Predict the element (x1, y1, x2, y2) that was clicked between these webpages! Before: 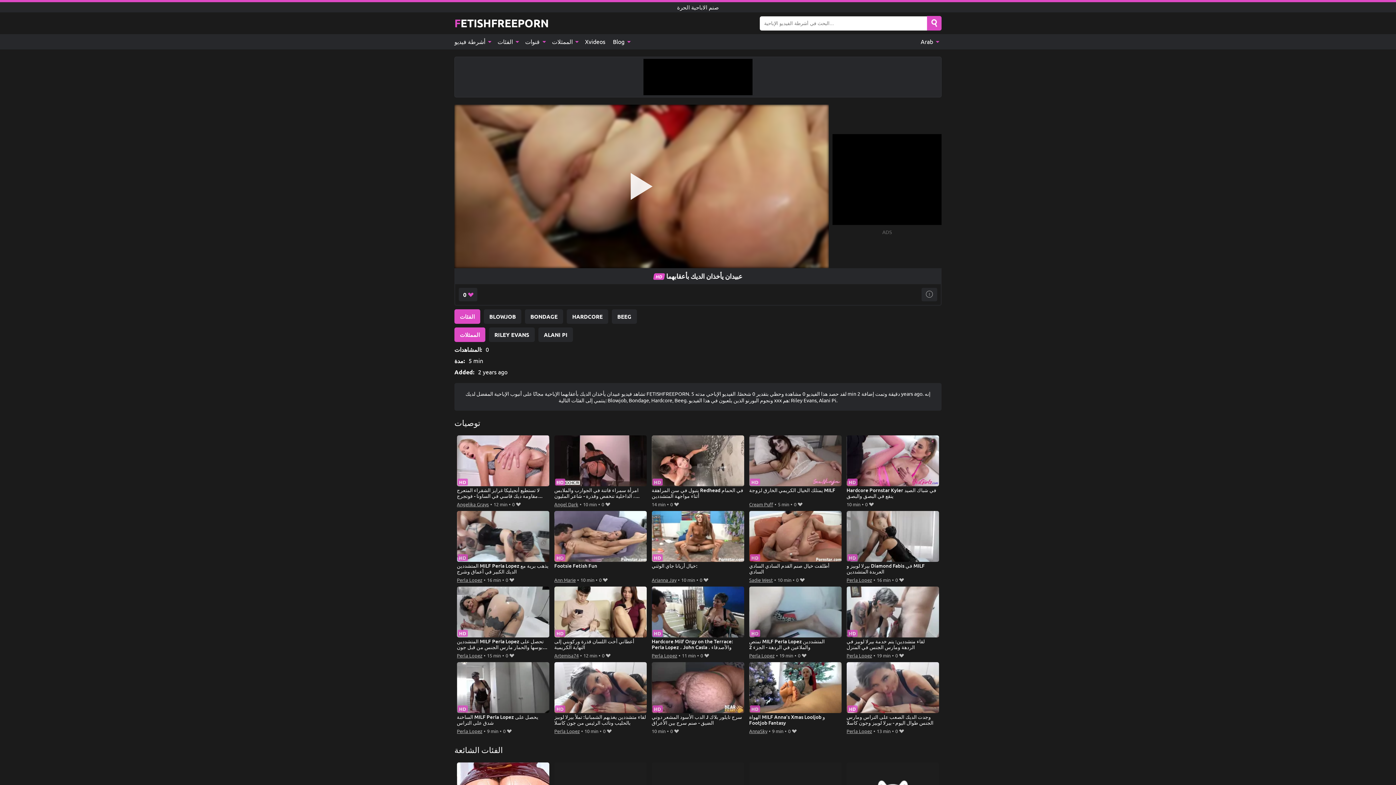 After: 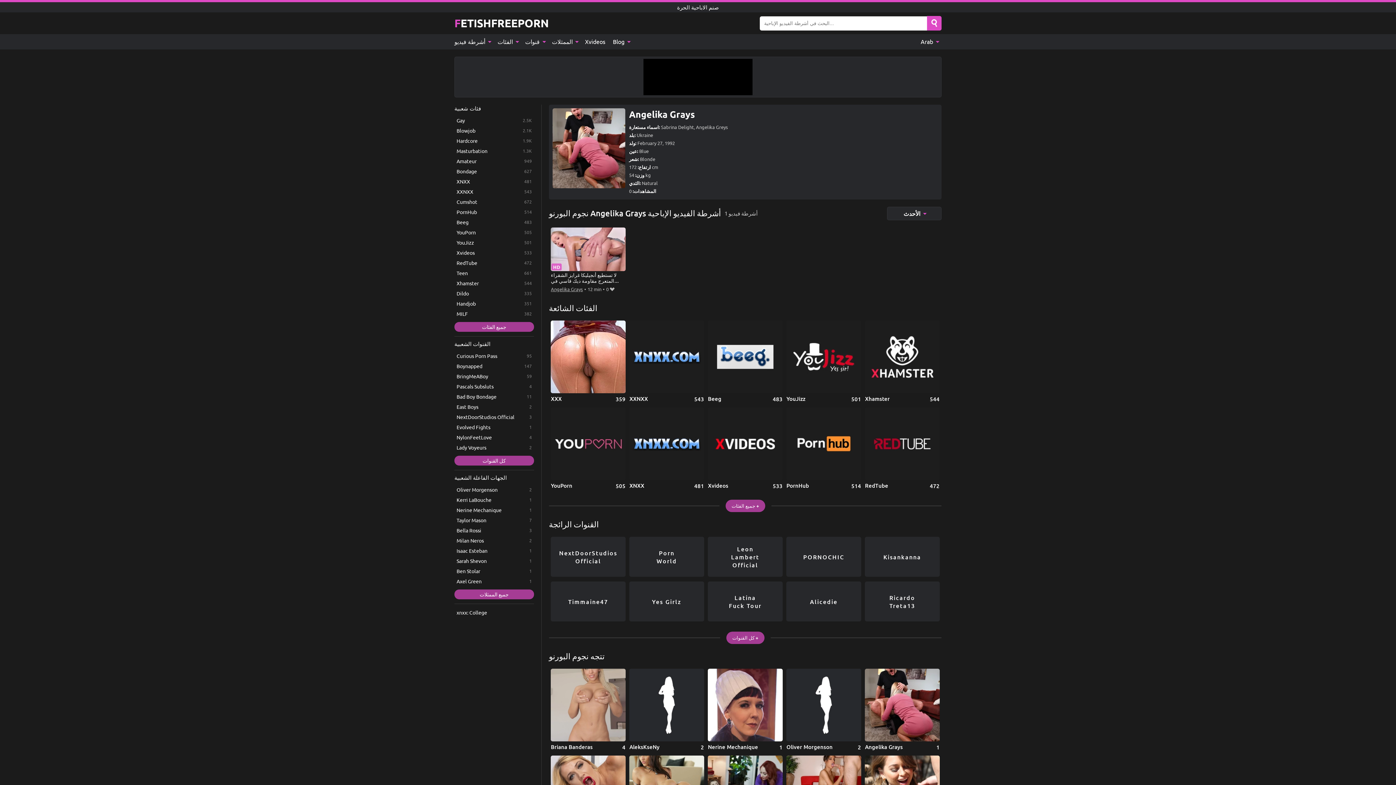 Action: bbox: (456, 500, 488, 508) label: Angelika Grays